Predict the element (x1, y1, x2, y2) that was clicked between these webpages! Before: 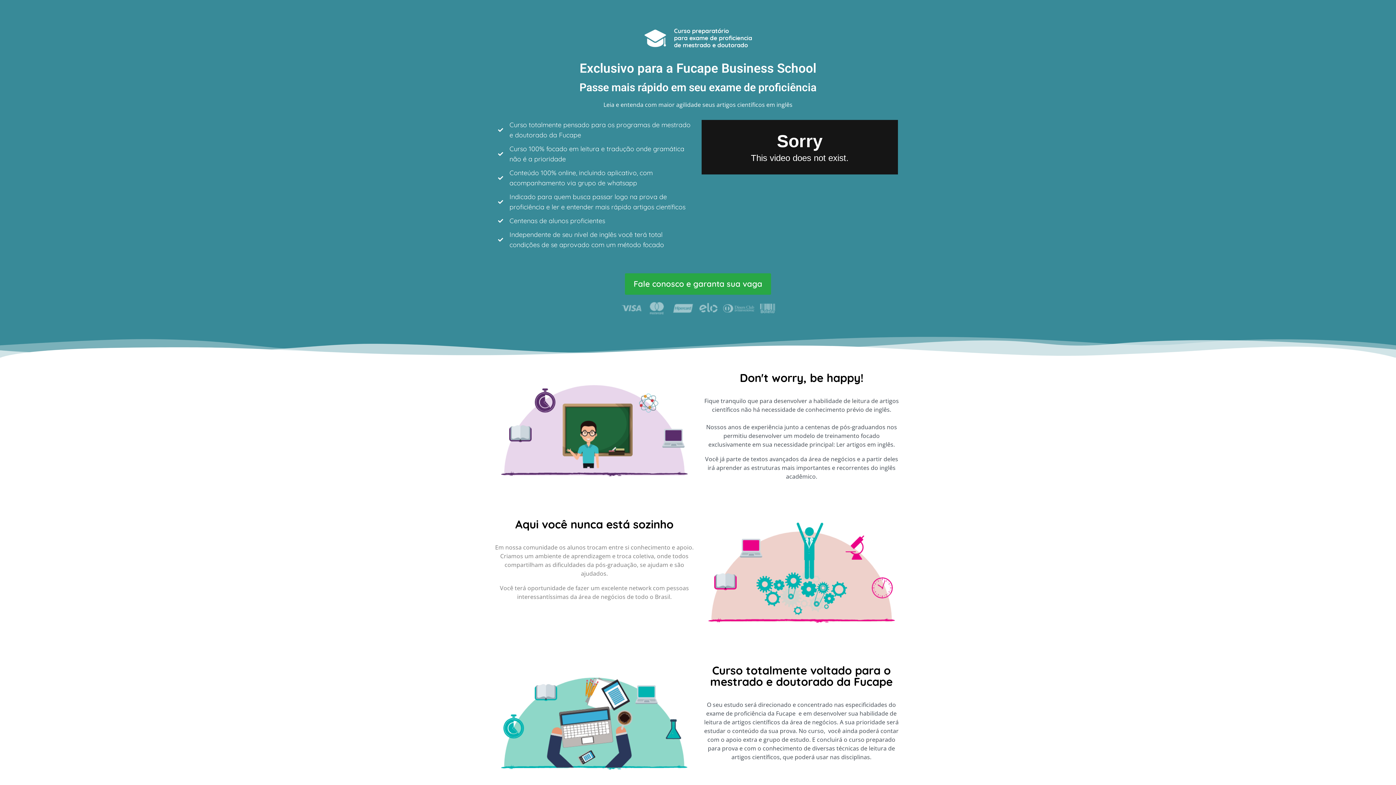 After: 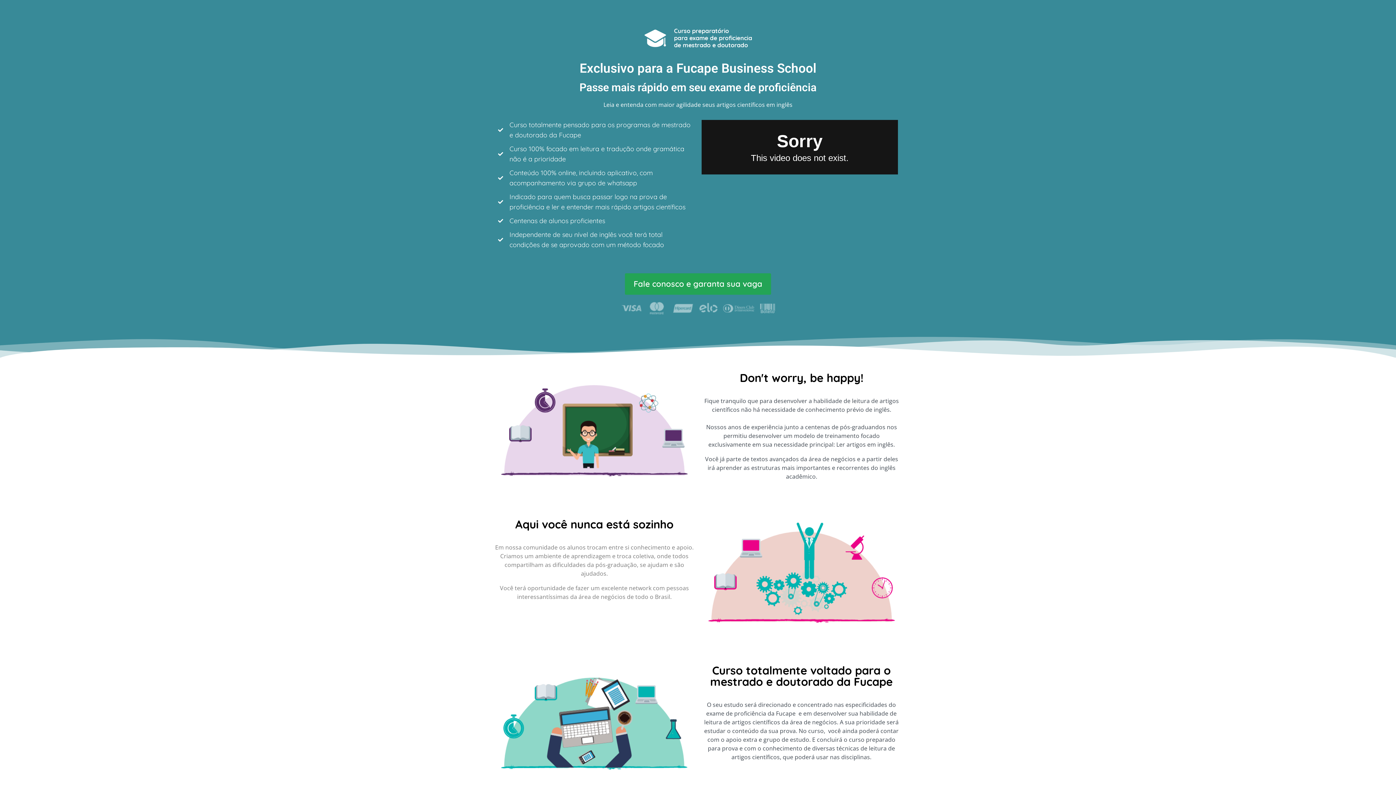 Action: label: Fale conosco e garanta sua vaga bbox: (625, 273, 771, 294)